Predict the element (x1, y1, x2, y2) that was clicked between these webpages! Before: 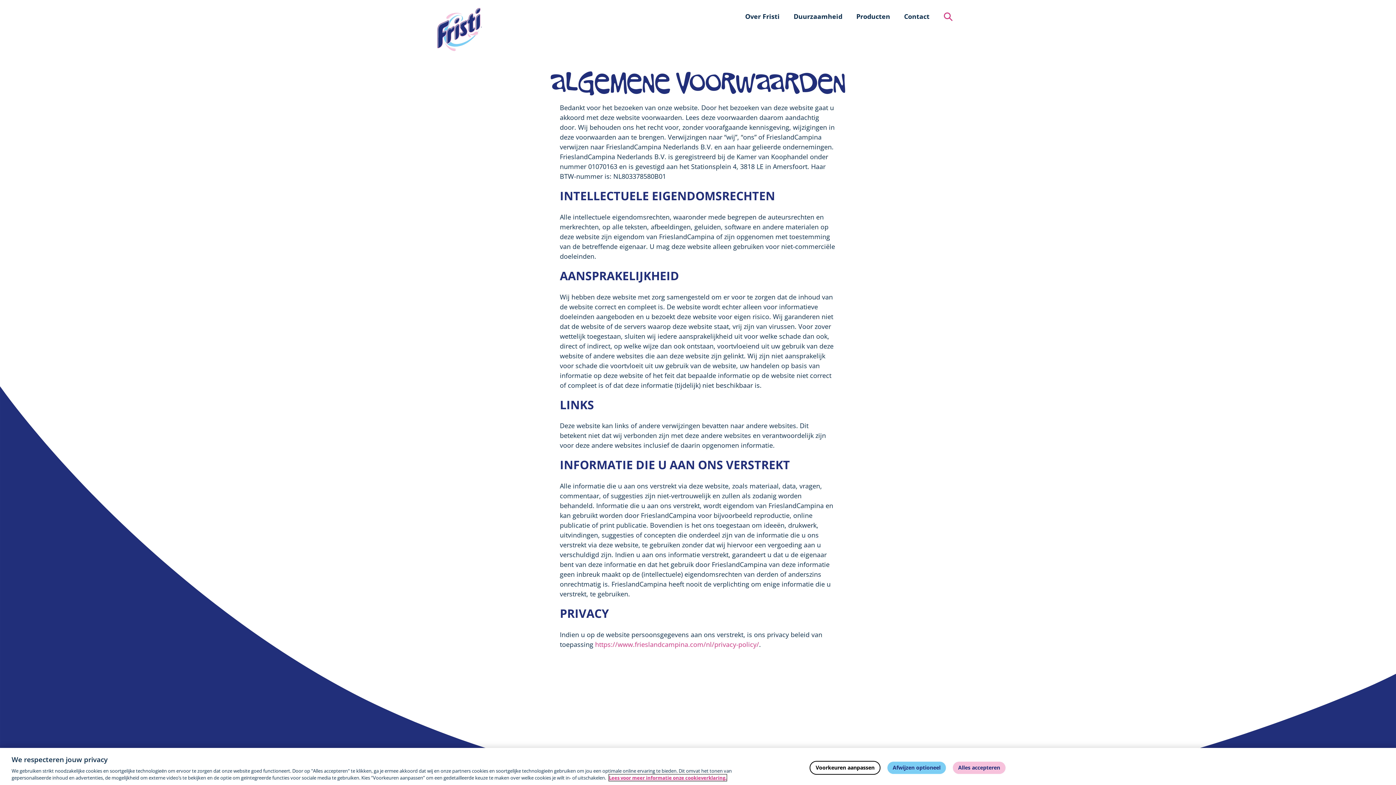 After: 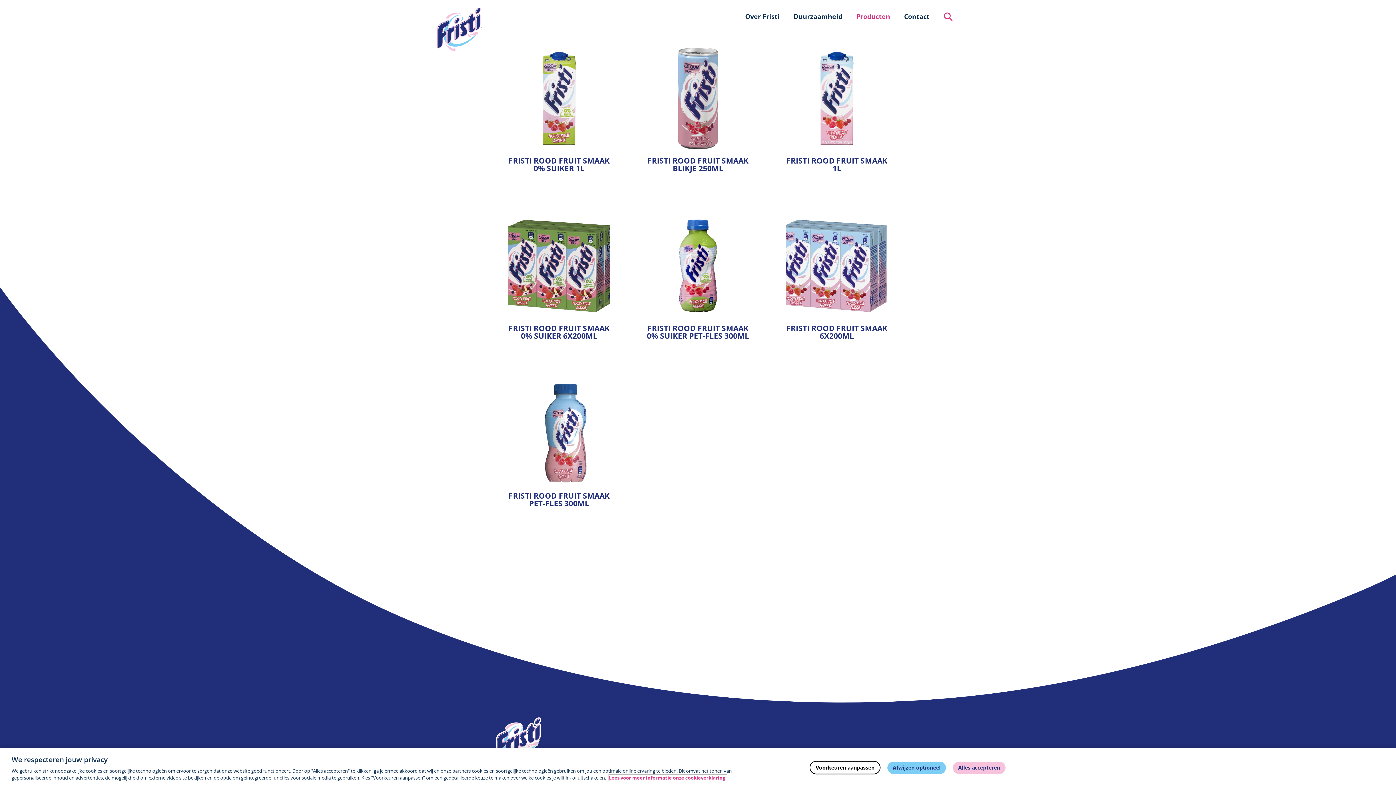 Action: bbox: (849, 5, 897, 27) label: Producten